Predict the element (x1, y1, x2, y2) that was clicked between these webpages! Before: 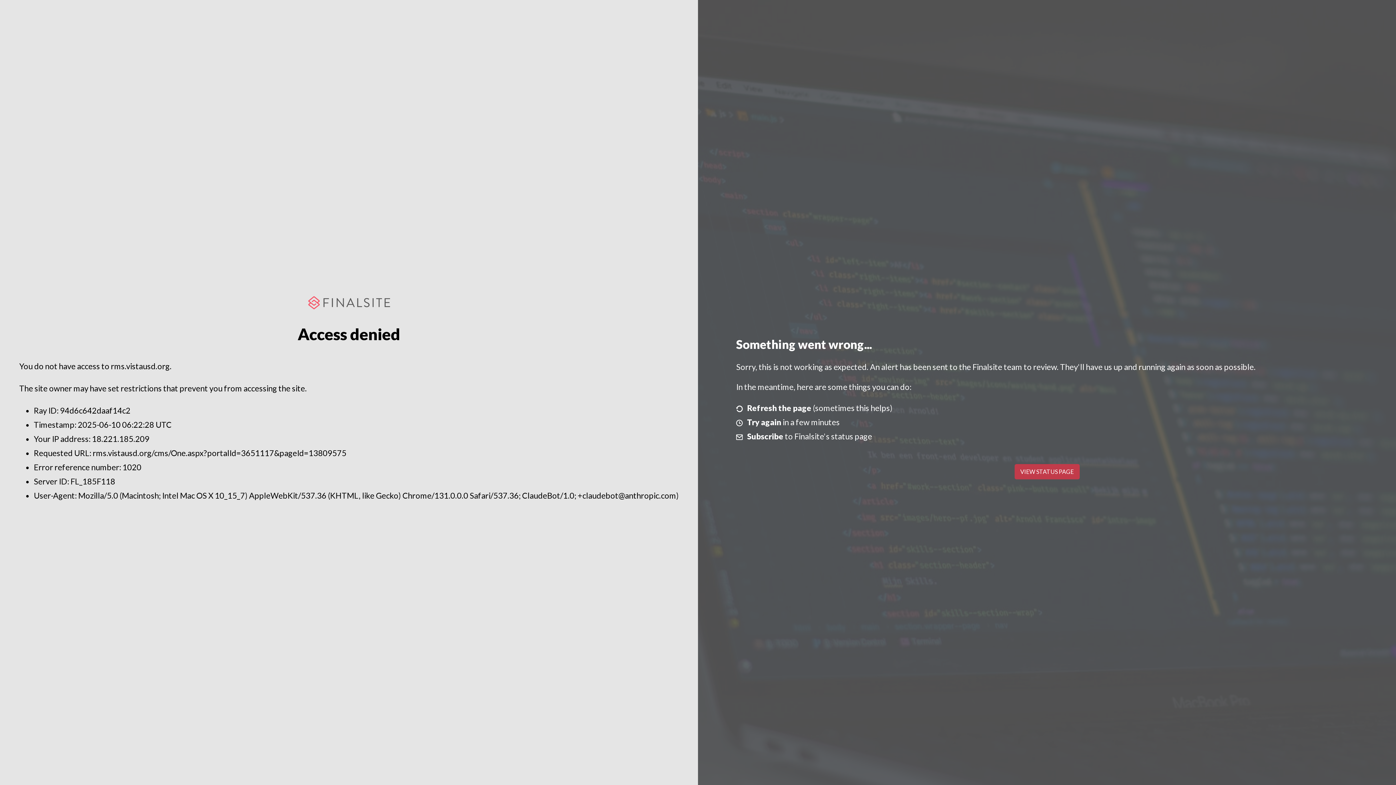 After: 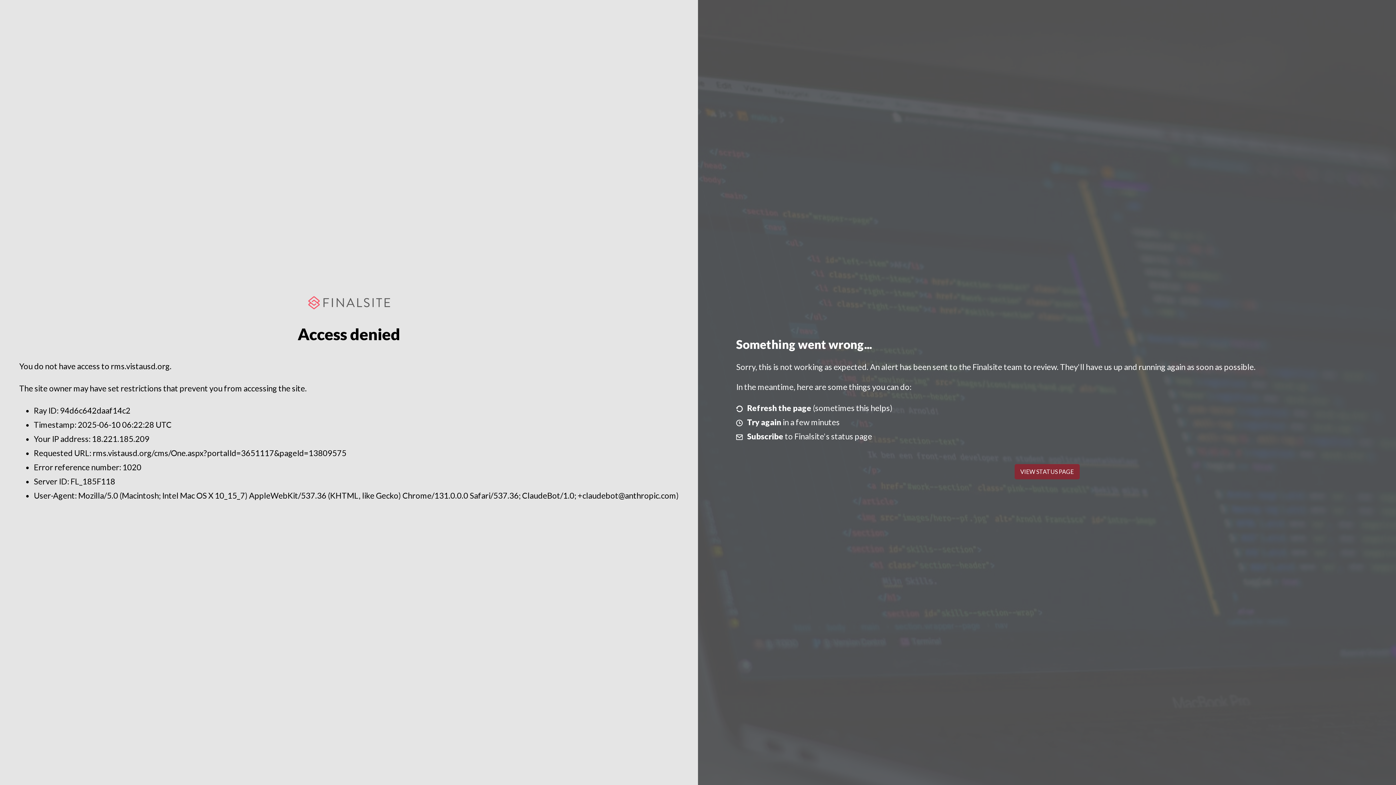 Action: label: VIEW STATUS PAGE bbox: (1014, 464, 1079, 479)